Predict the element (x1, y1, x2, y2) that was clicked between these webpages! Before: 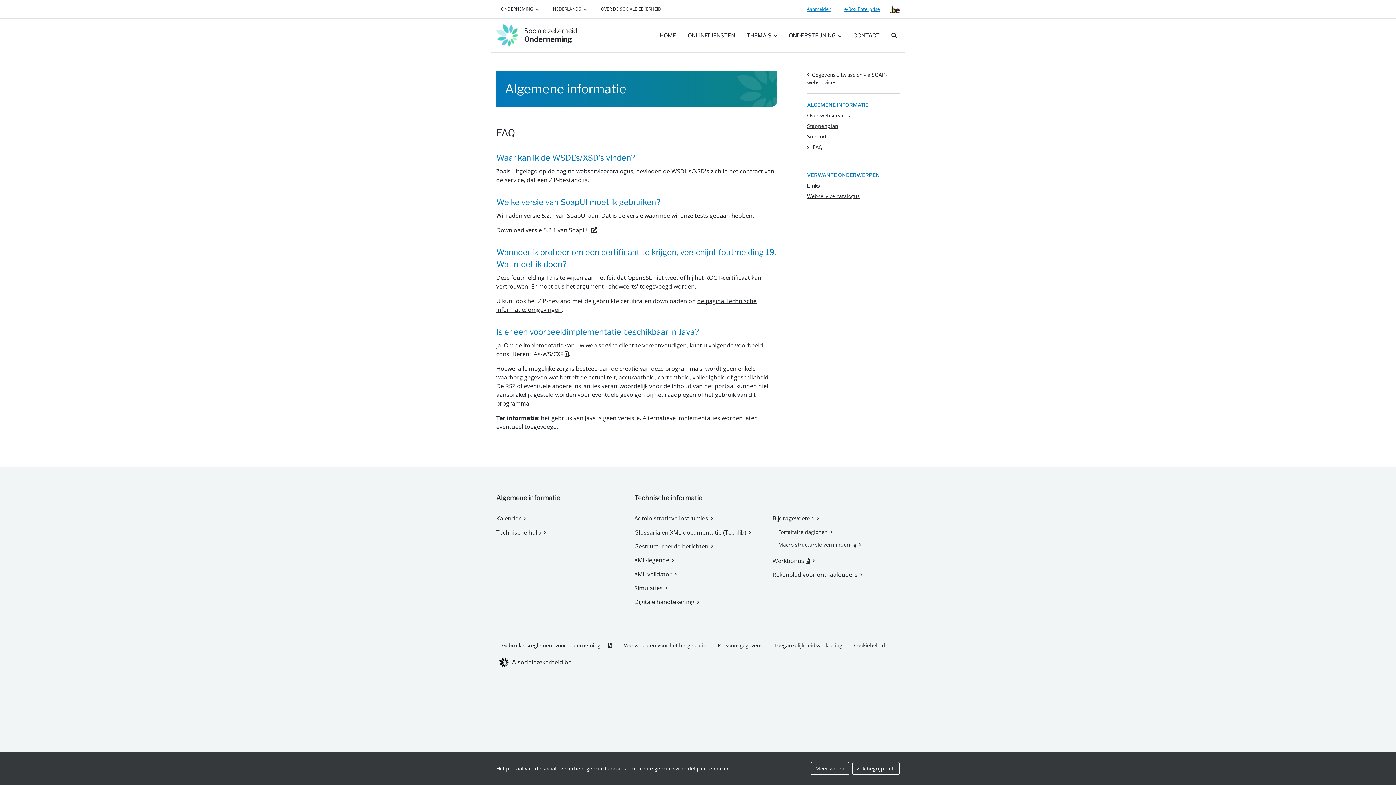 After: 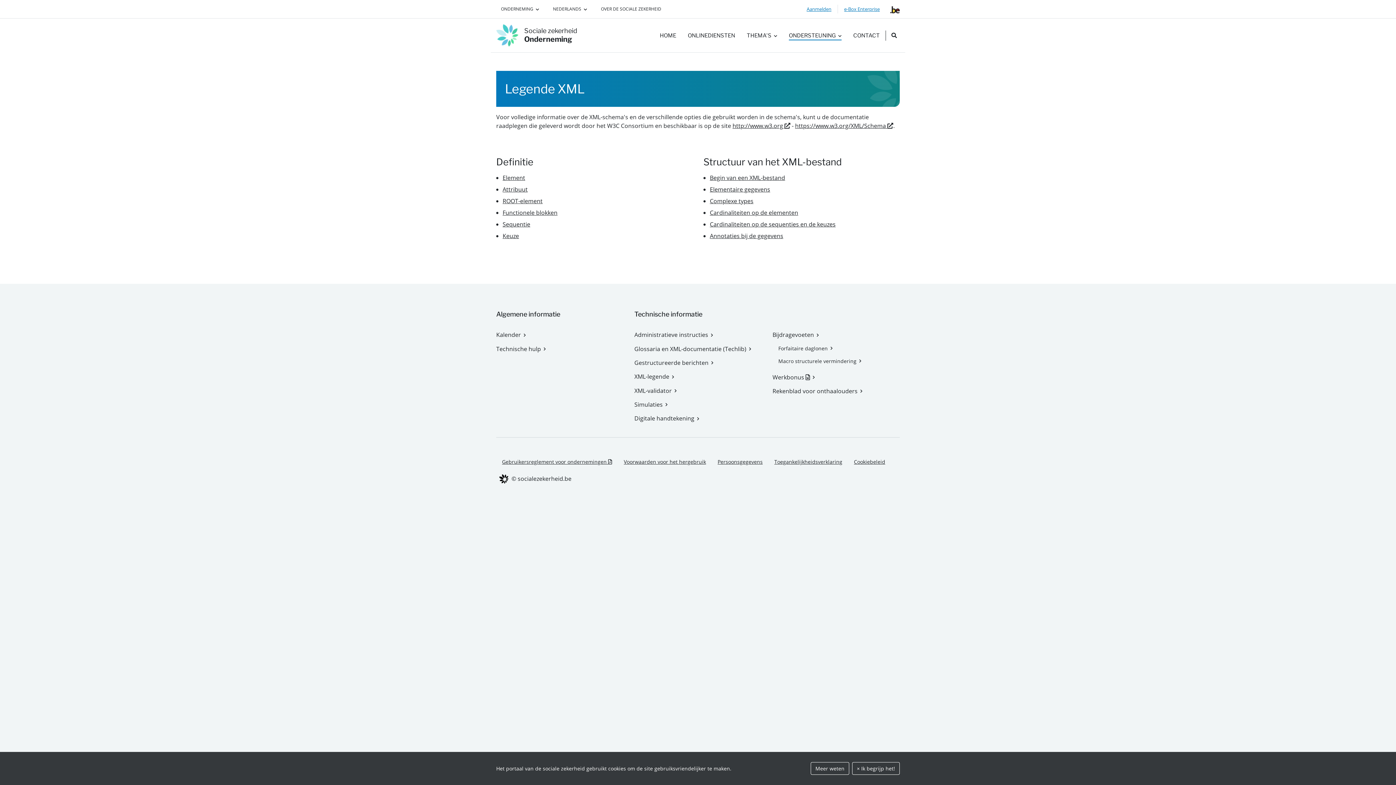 Action: label: XML-legende bbox: (634, 556, 674, 564)